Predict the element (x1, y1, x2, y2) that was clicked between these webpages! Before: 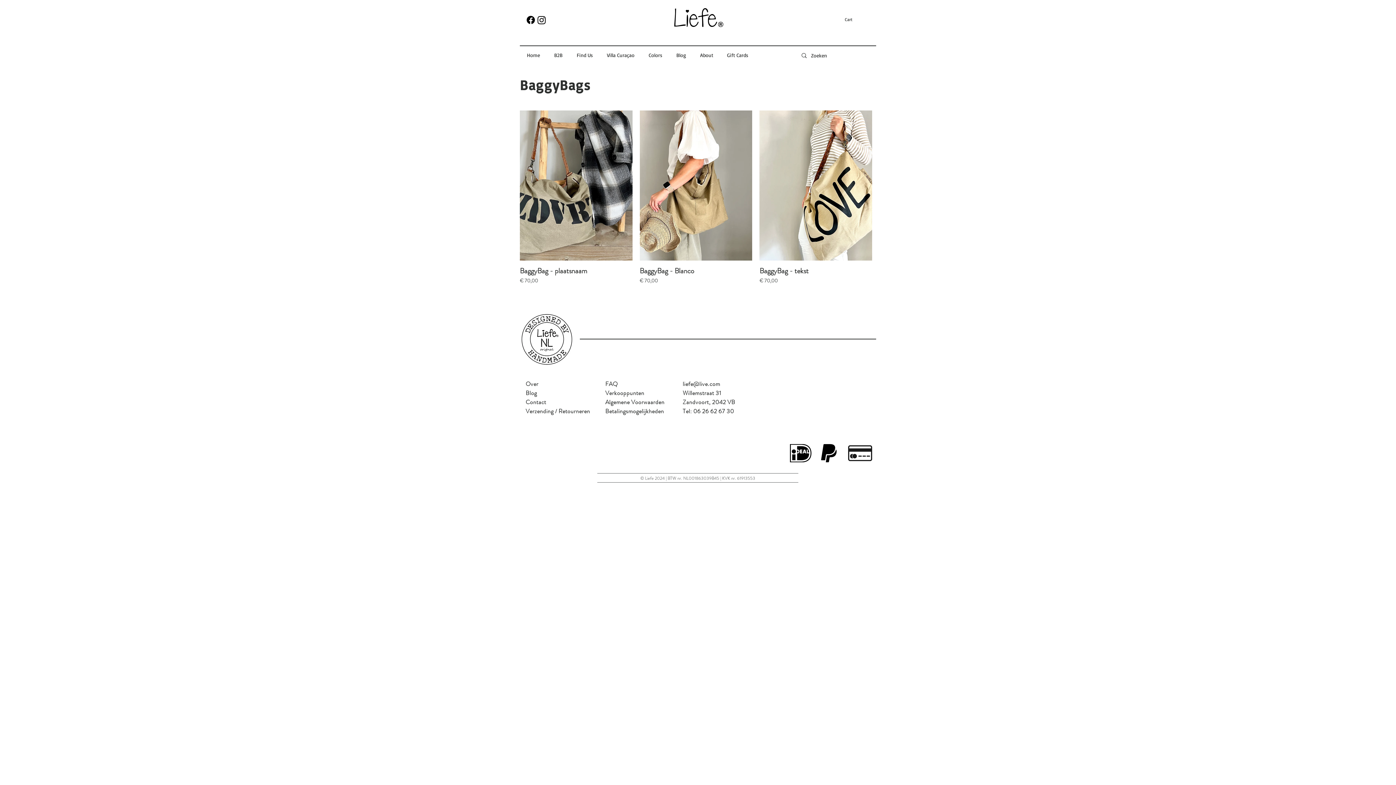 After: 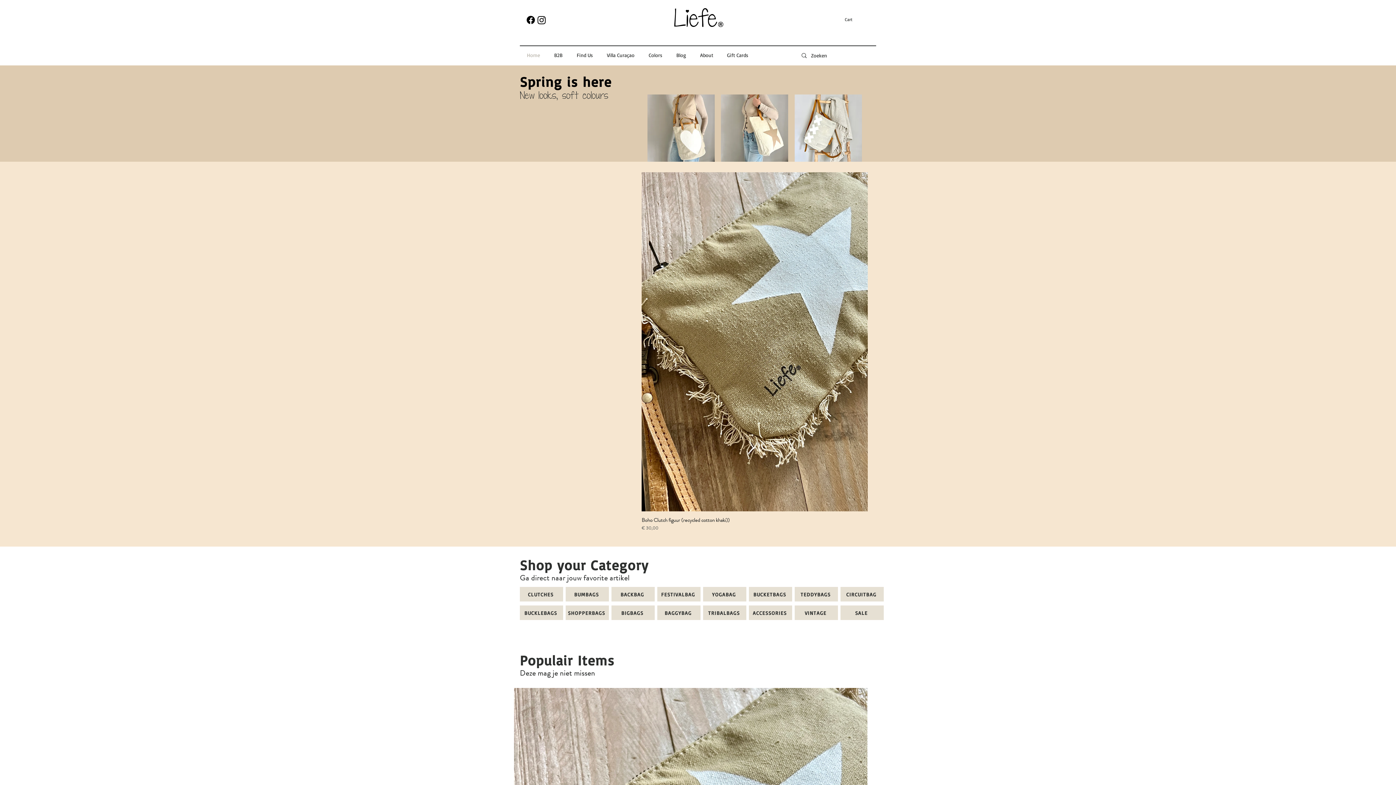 Action: bbox: (520, 313, 573, 366)